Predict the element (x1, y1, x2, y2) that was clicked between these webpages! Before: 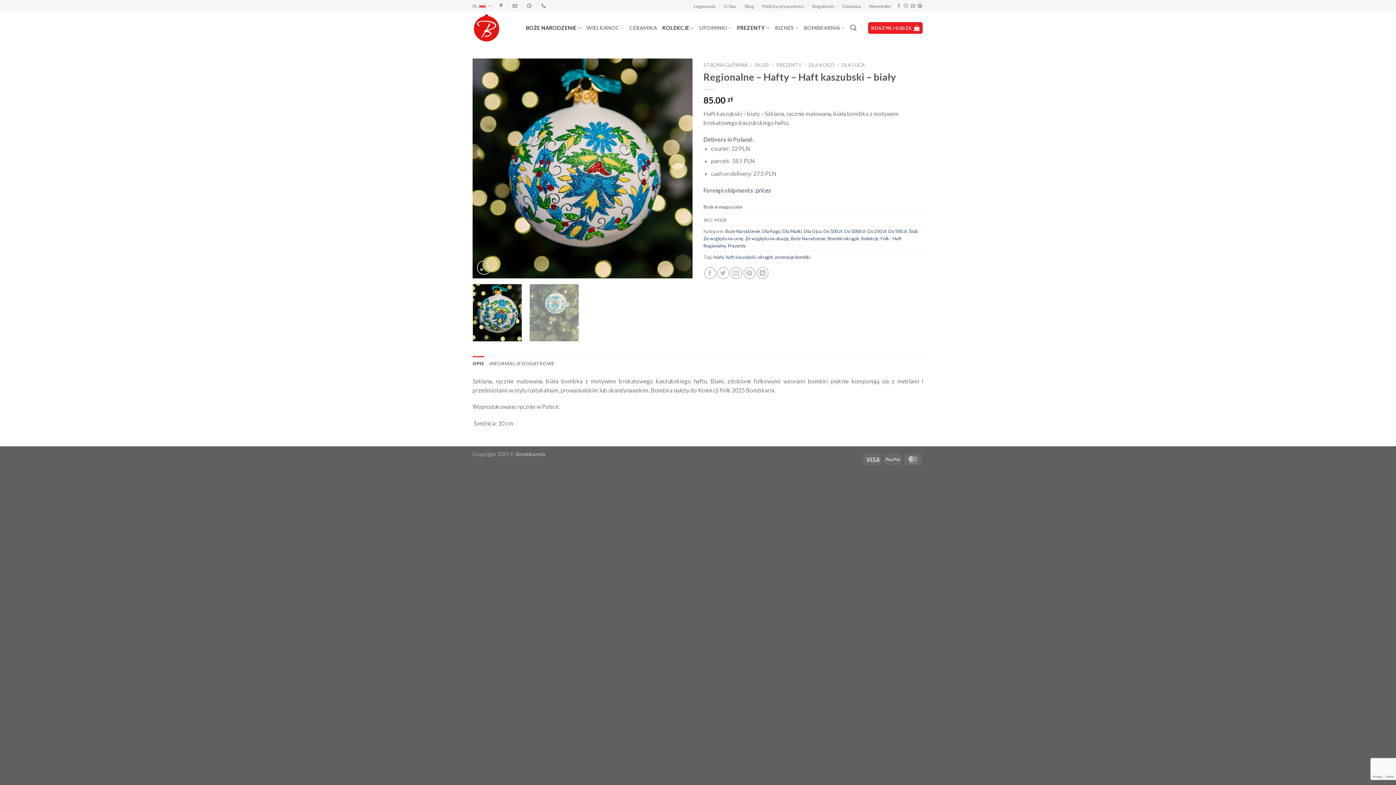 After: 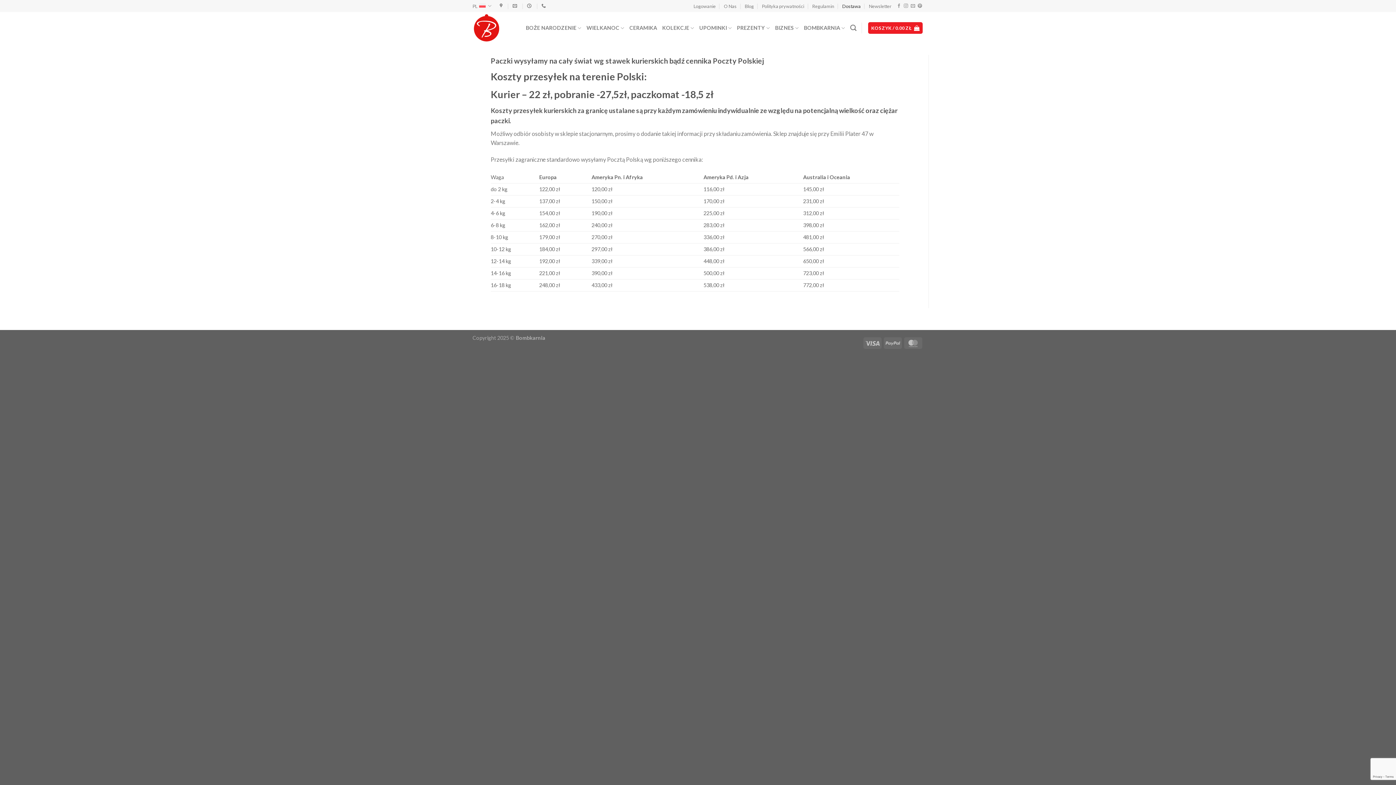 Action: label: Dostawa bbox: (842, 0, 860, 11)